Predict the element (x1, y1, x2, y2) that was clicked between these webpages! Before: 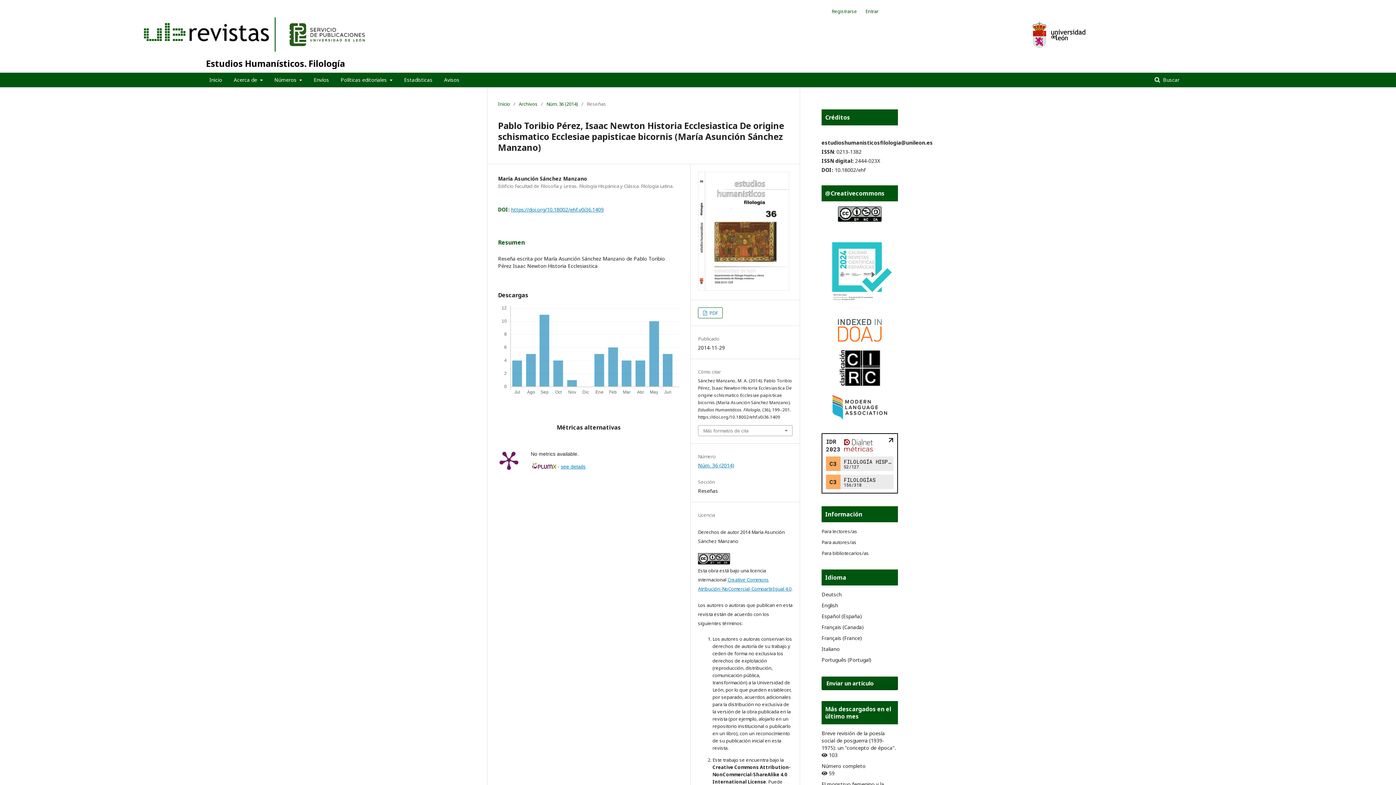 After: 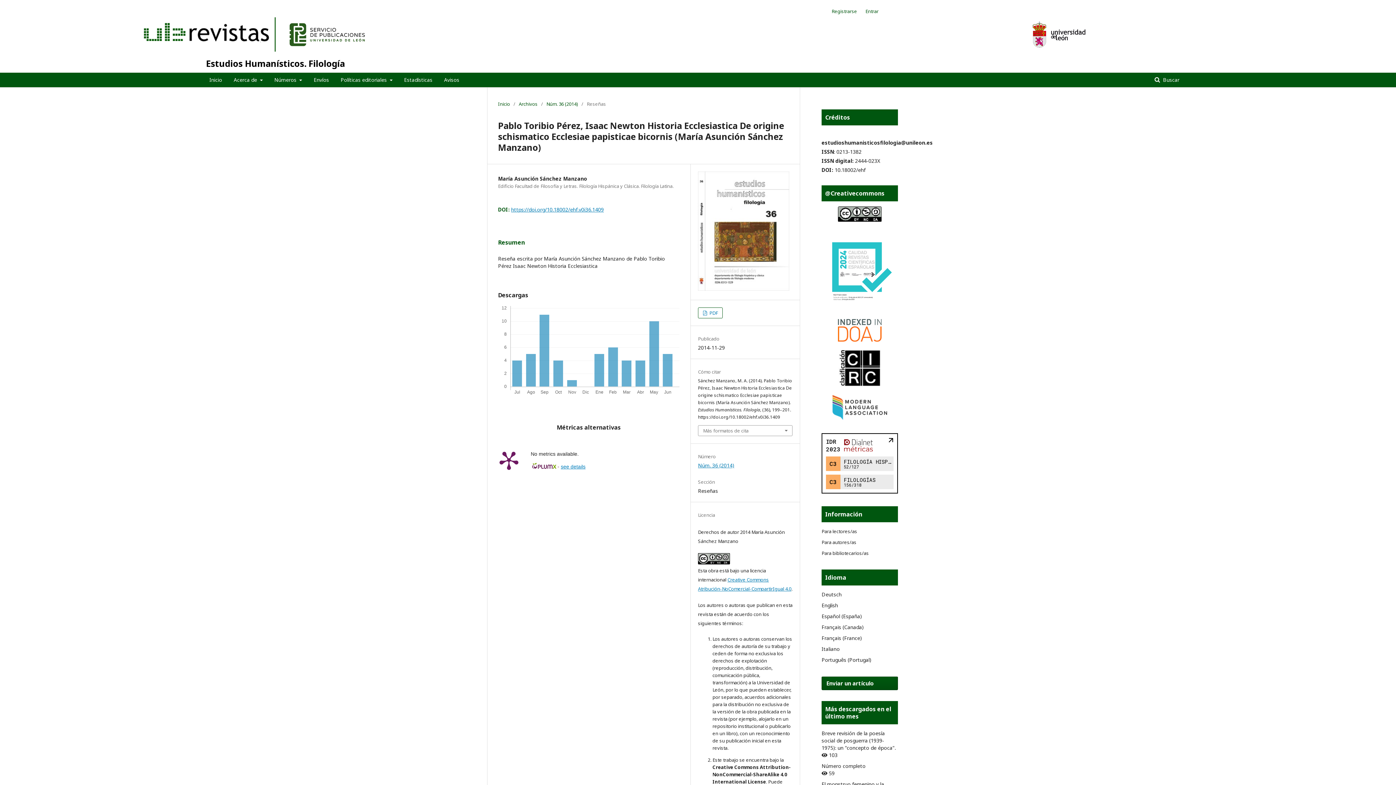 Action: label: see details bbox: (560, 464, 585, 469)